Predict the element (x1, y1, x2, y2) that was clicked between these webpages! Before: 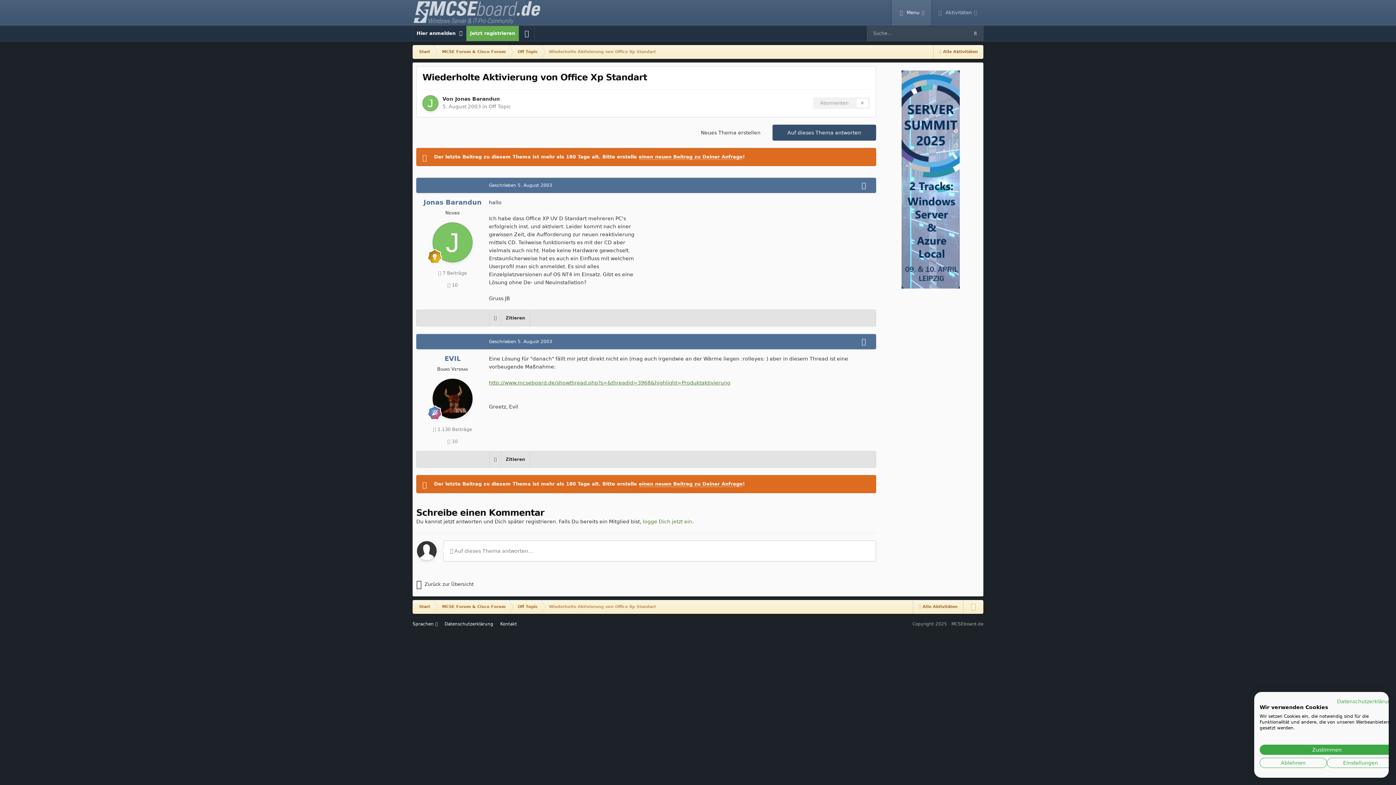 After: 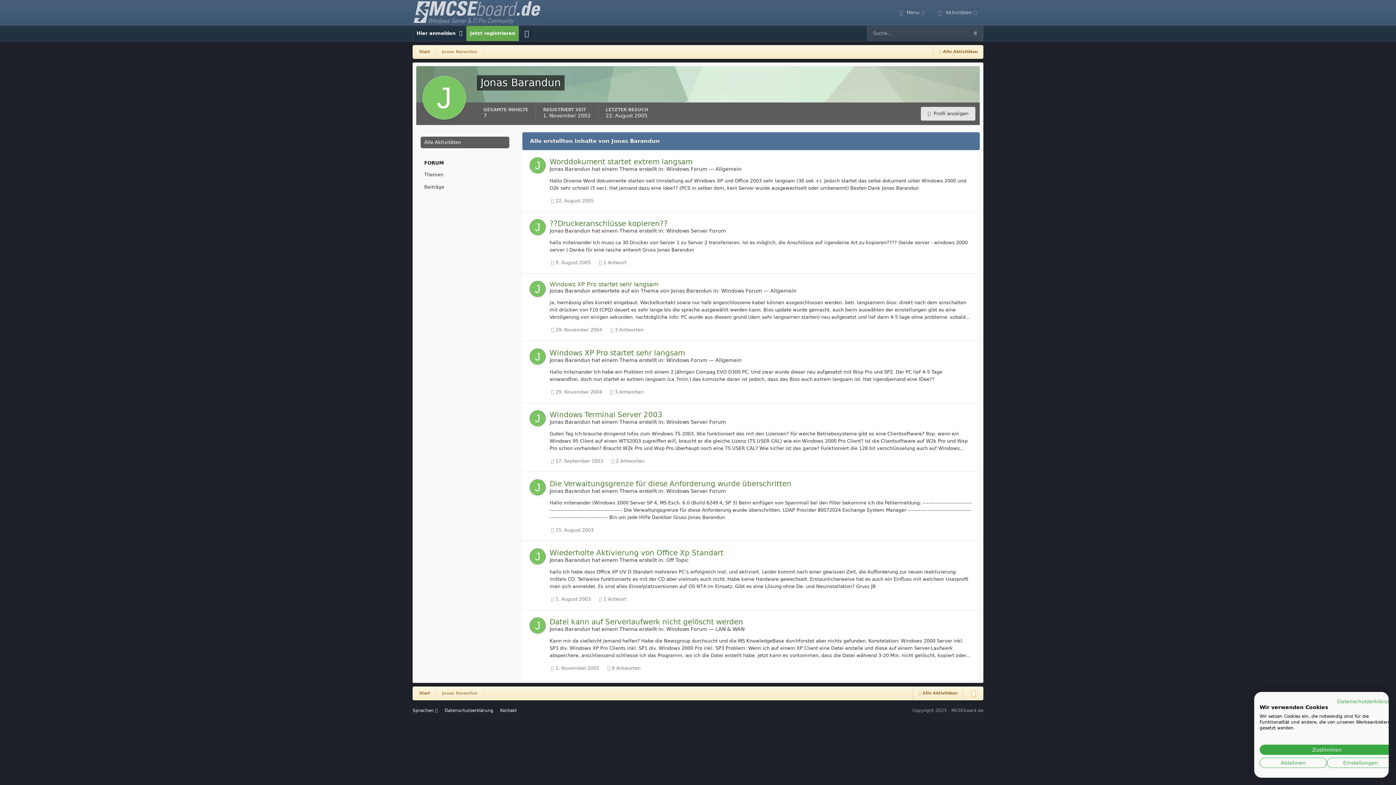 Action: label:  7 Beiträge bbox: (438, 270, 467, 276)